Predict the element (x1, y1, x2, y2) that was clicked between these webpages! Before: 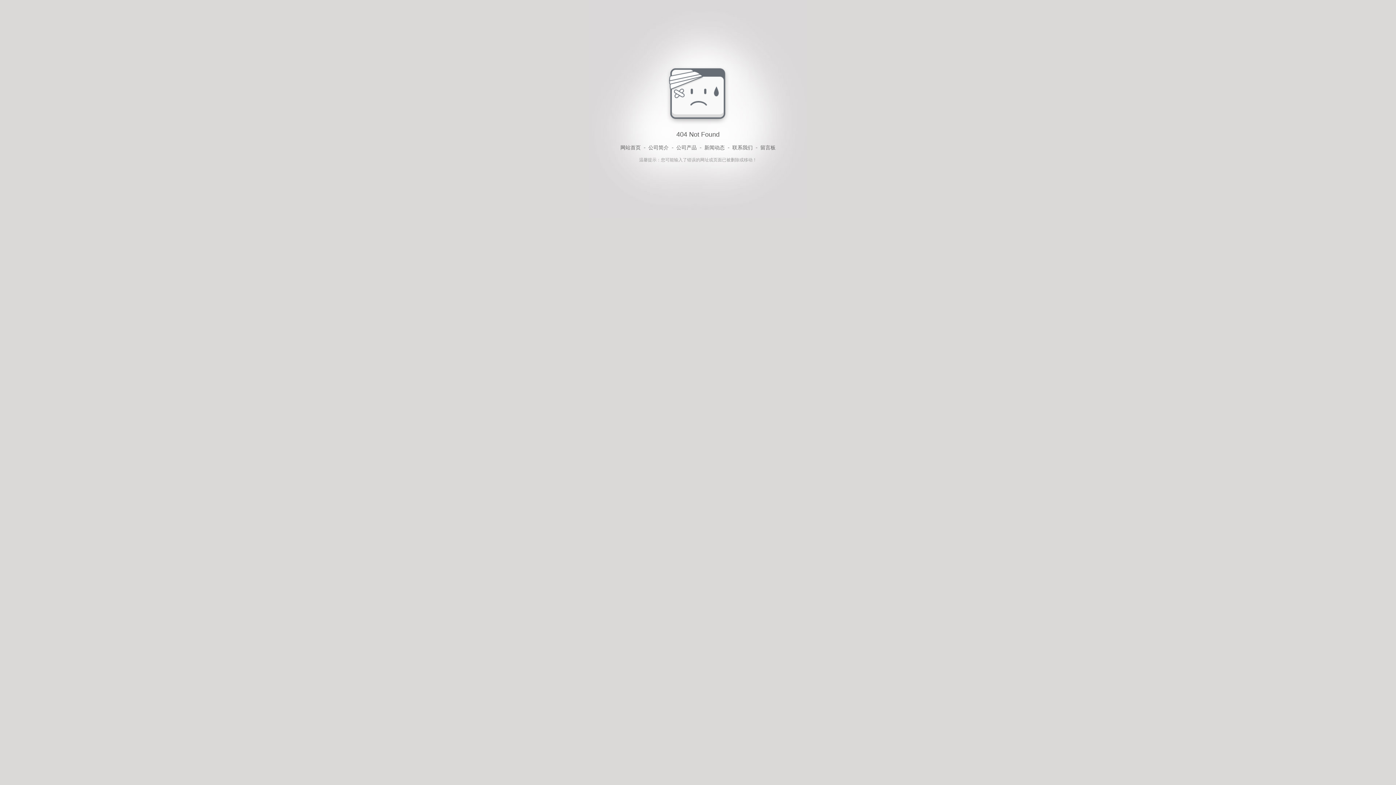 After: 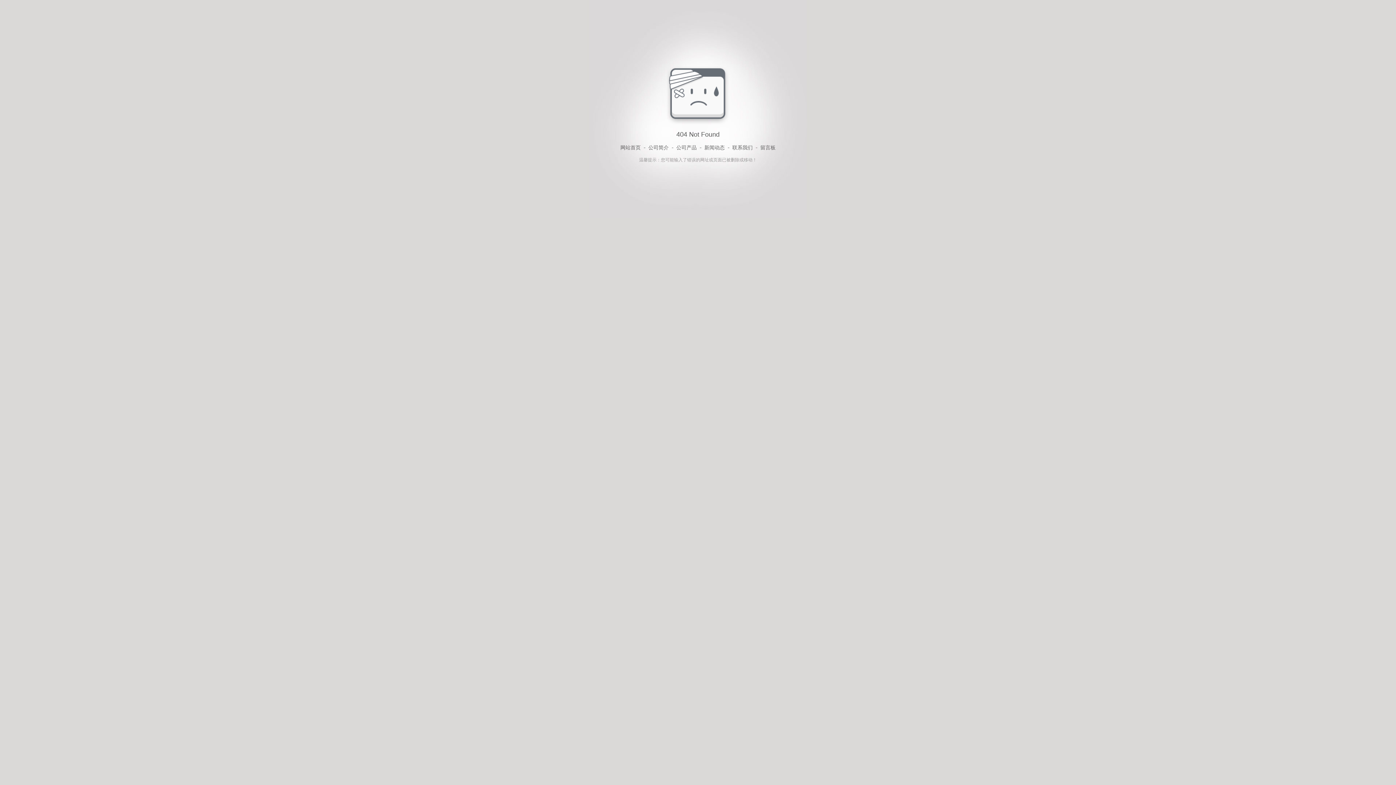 Action: label: 留言板 bbox: (760, 143, 775, 152)